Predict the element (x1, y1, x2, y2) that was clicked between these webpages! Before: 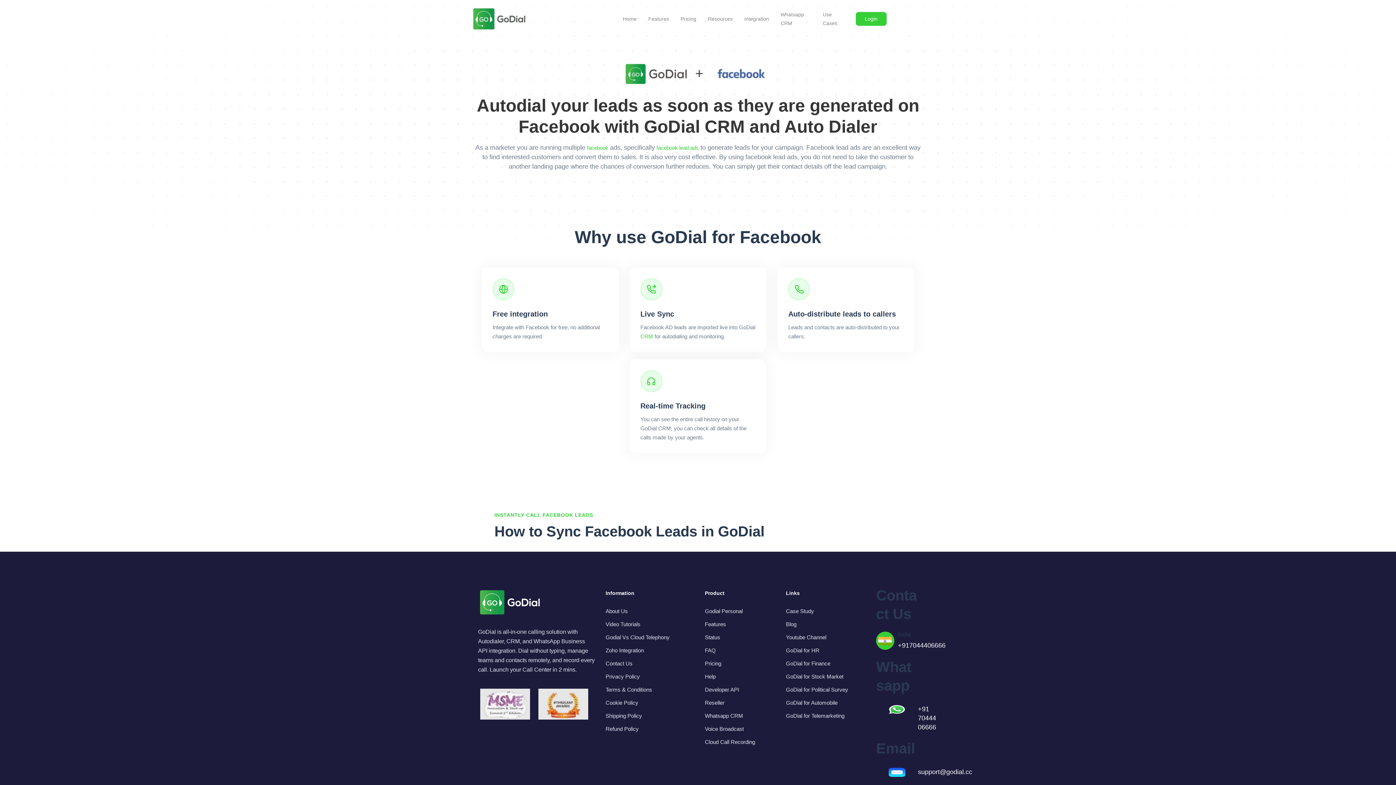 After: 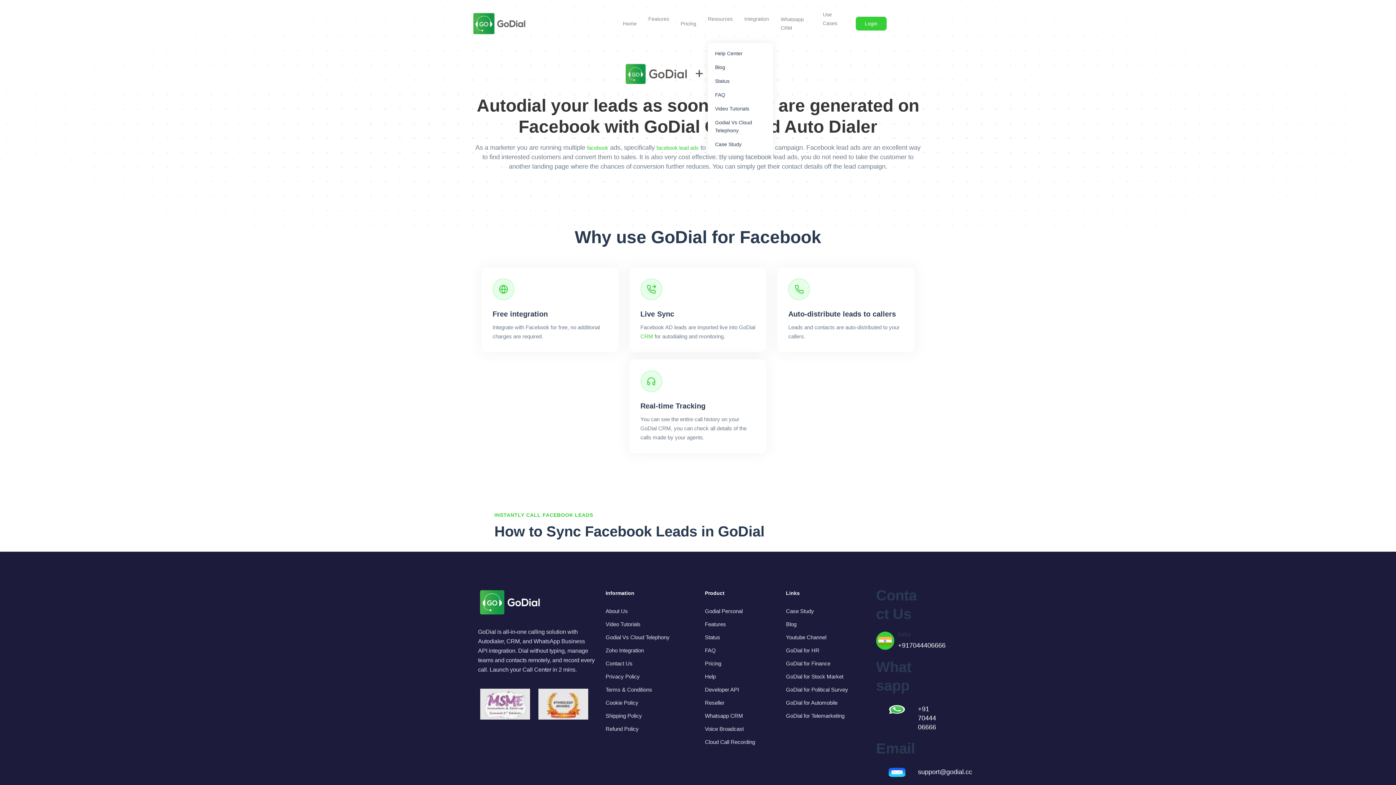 Action: label: Resources bbox: (708, 14, 732, 23)